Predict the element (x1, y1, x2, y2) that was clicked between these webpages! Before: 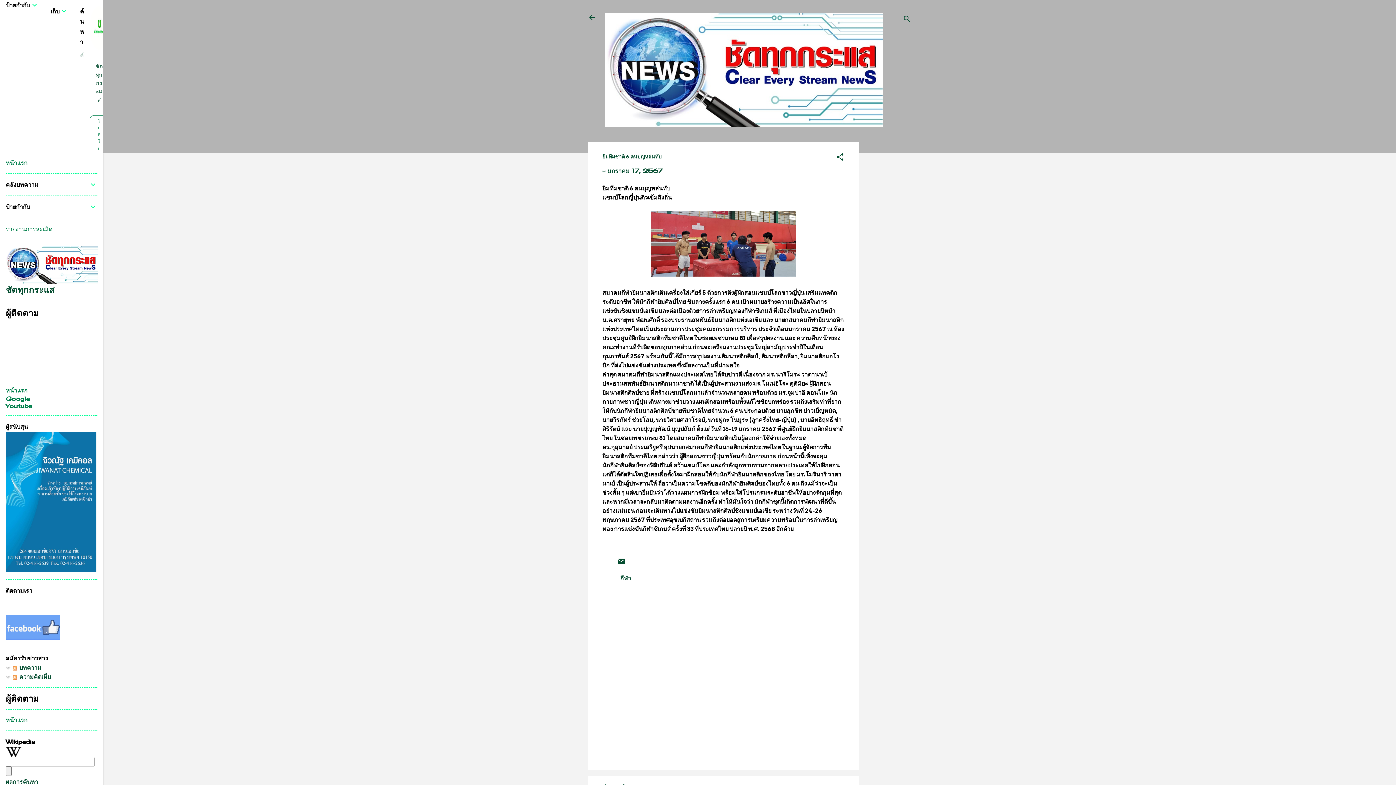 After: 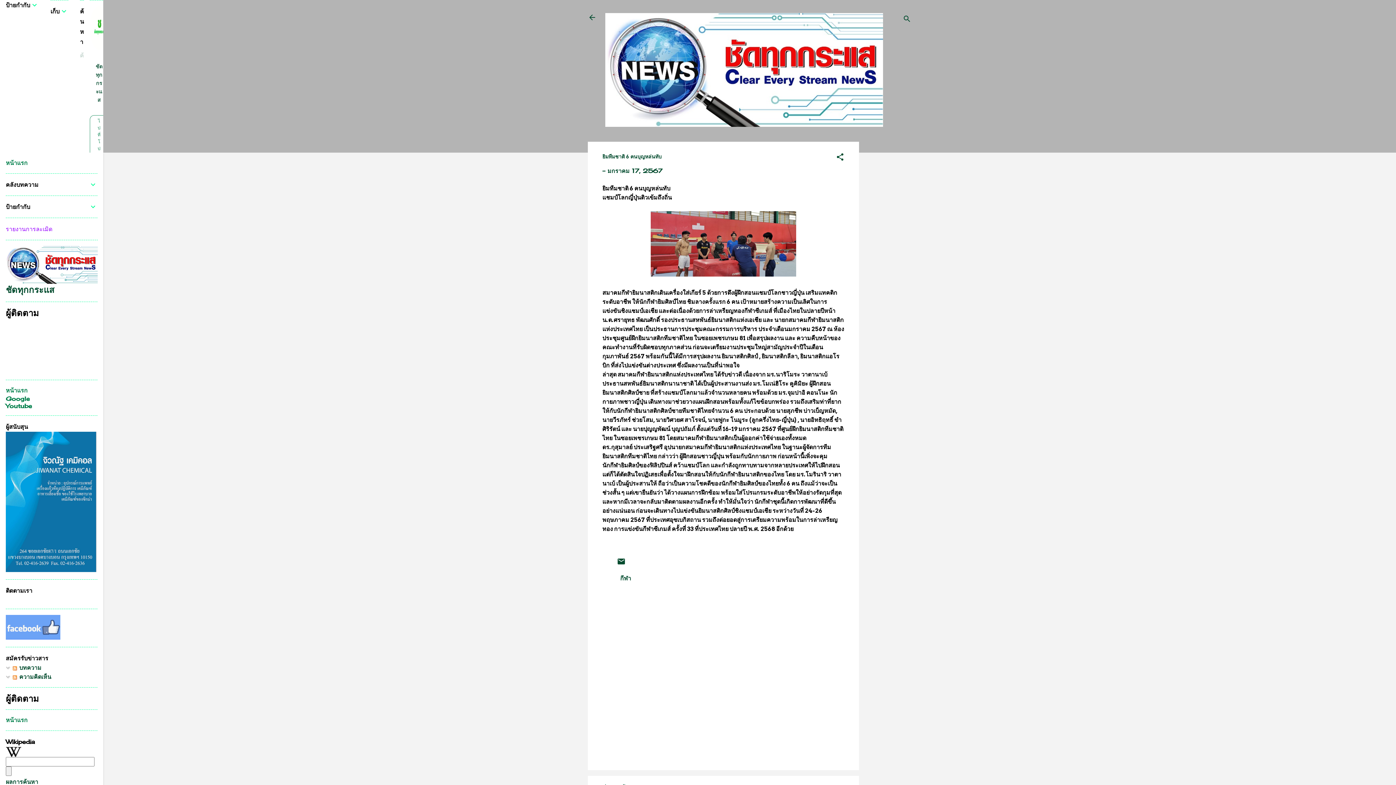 Action: bbox: (5, 225, 52, 232) label: รายงานการละเมิด